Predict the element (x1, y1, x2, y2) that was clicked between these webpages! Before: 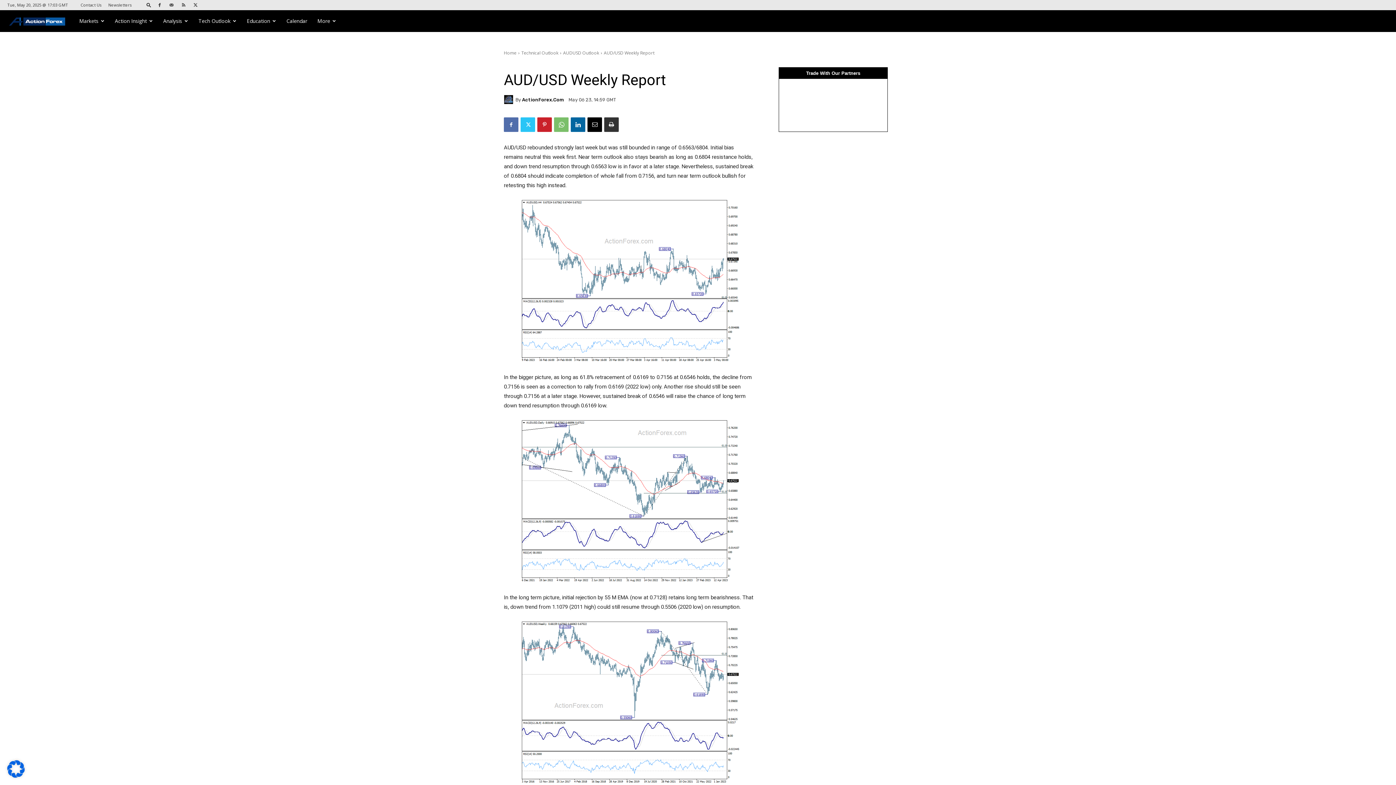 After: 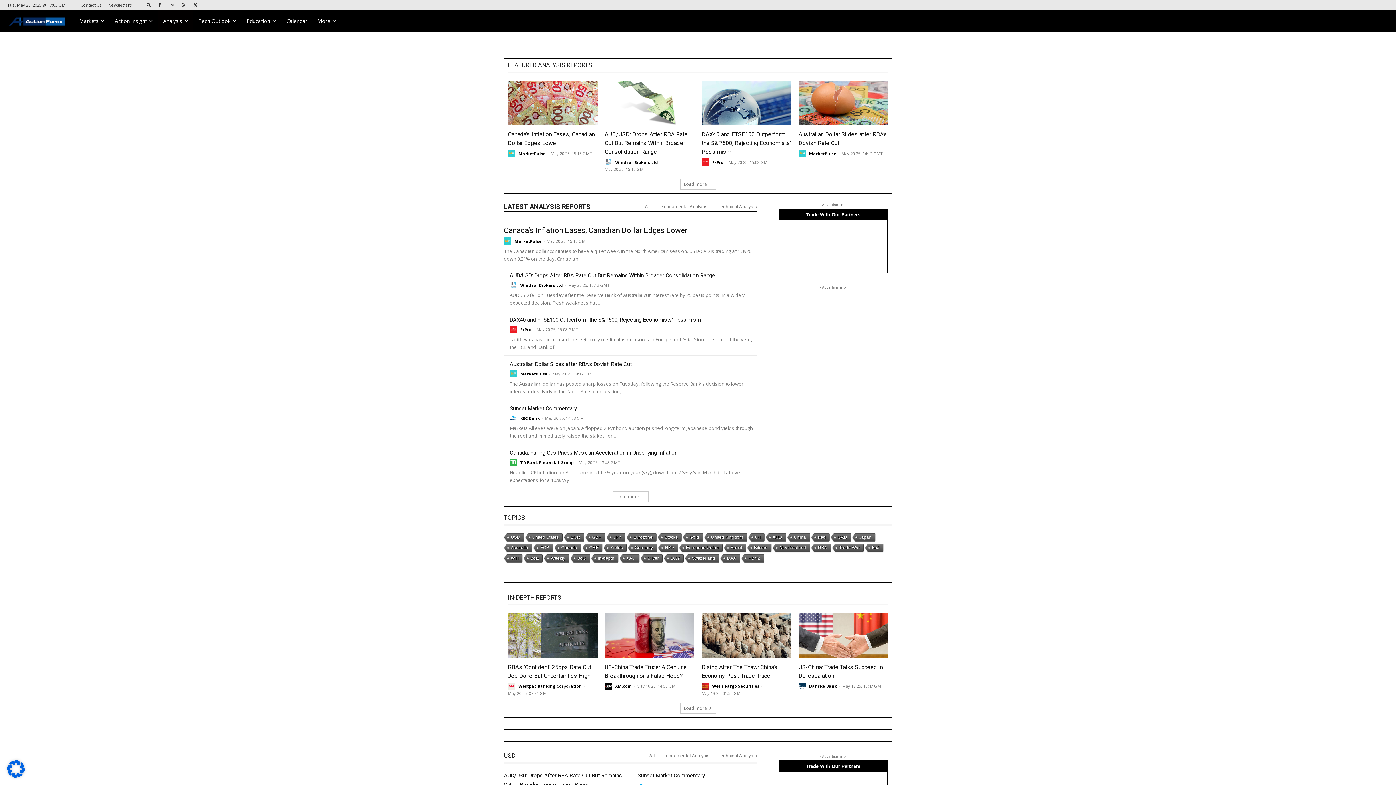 Action: label: Analysis bbox: (158, 10, 193, 32)